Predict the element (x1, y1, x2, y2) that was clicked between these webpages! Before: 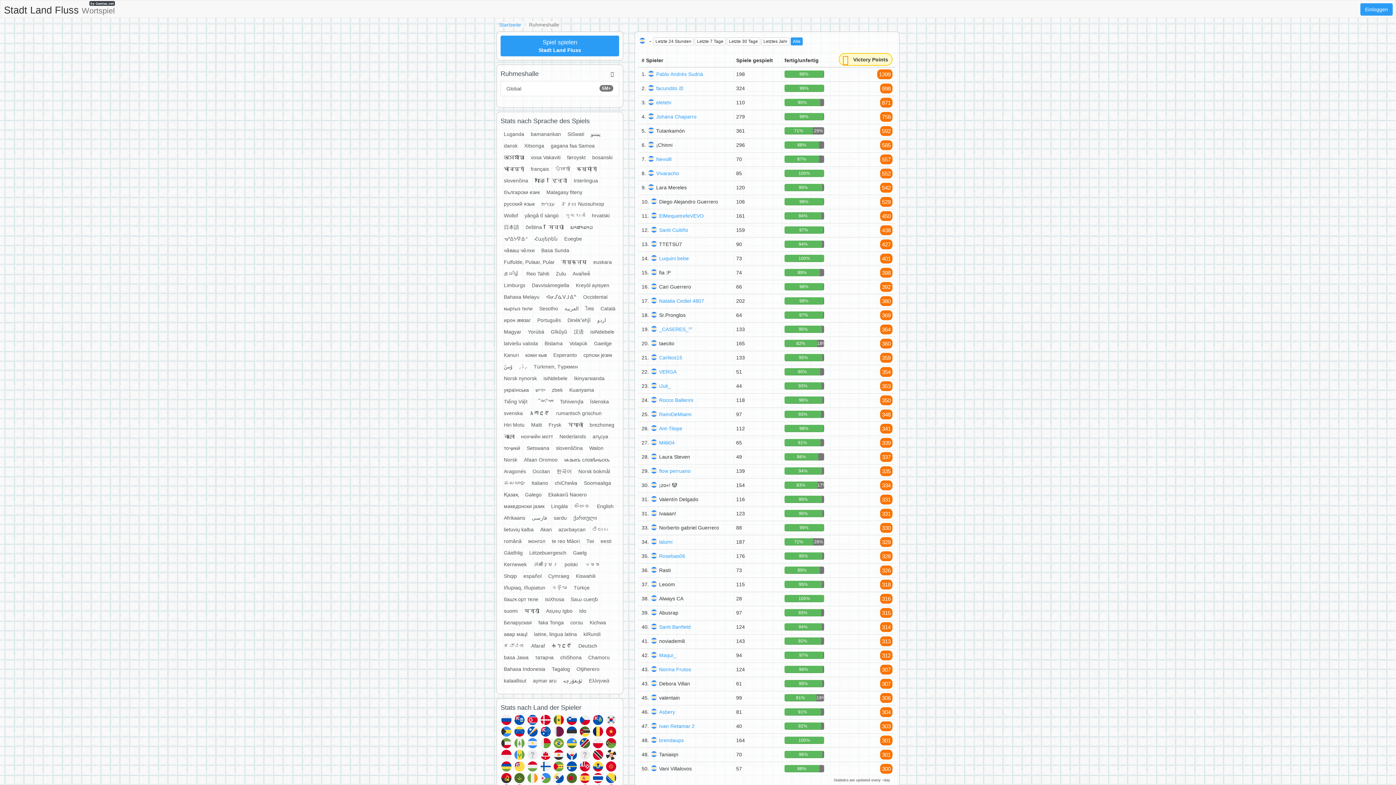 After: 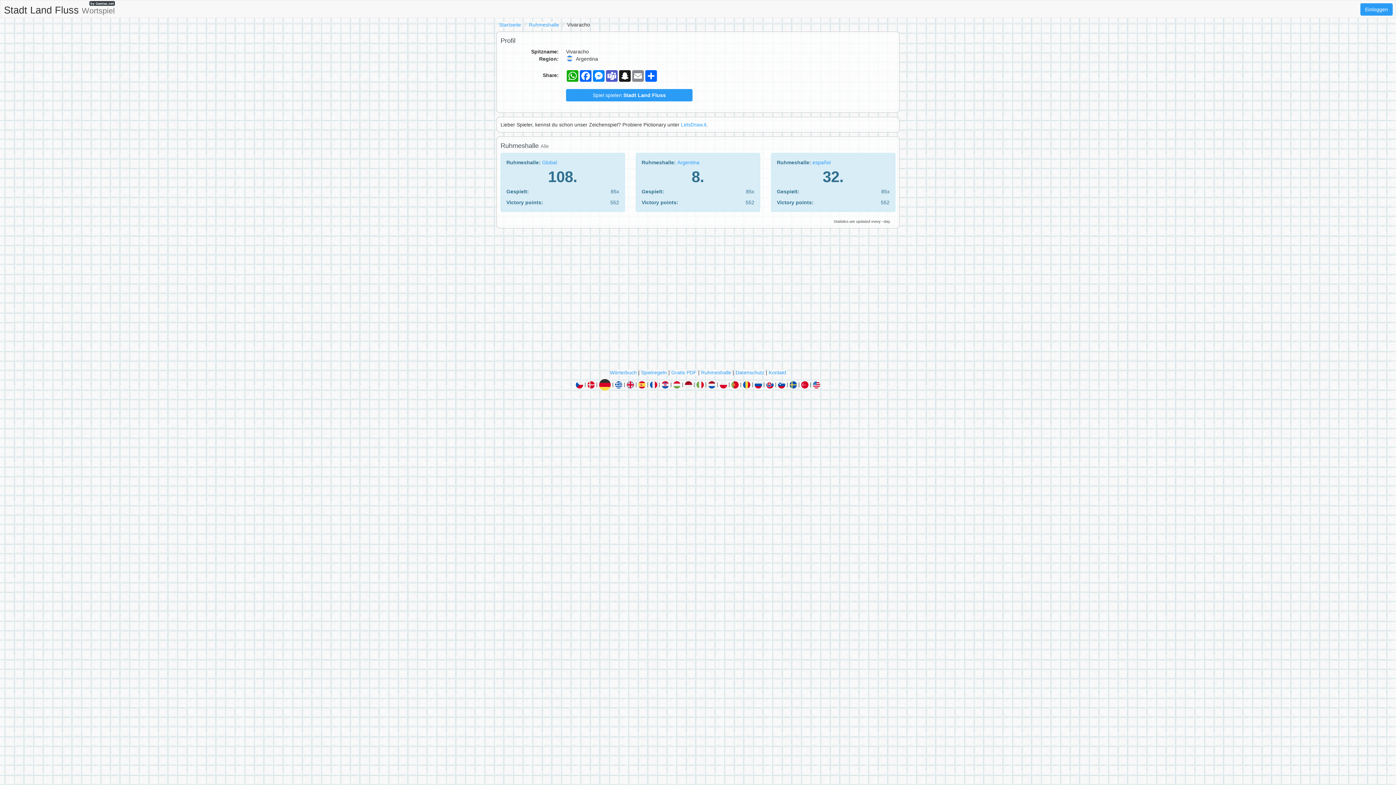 Action: bbox: (656, 170, 679, 176) label: Vivaracho